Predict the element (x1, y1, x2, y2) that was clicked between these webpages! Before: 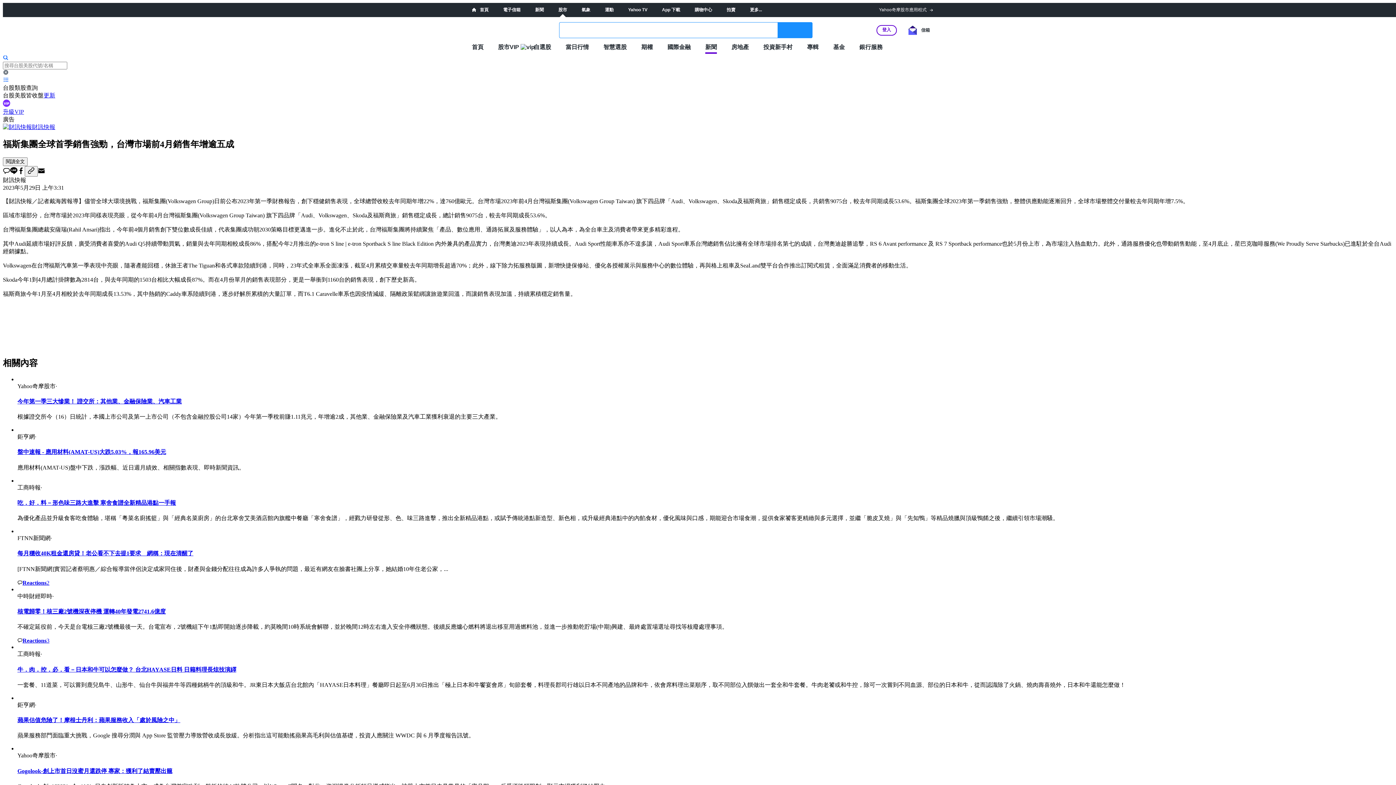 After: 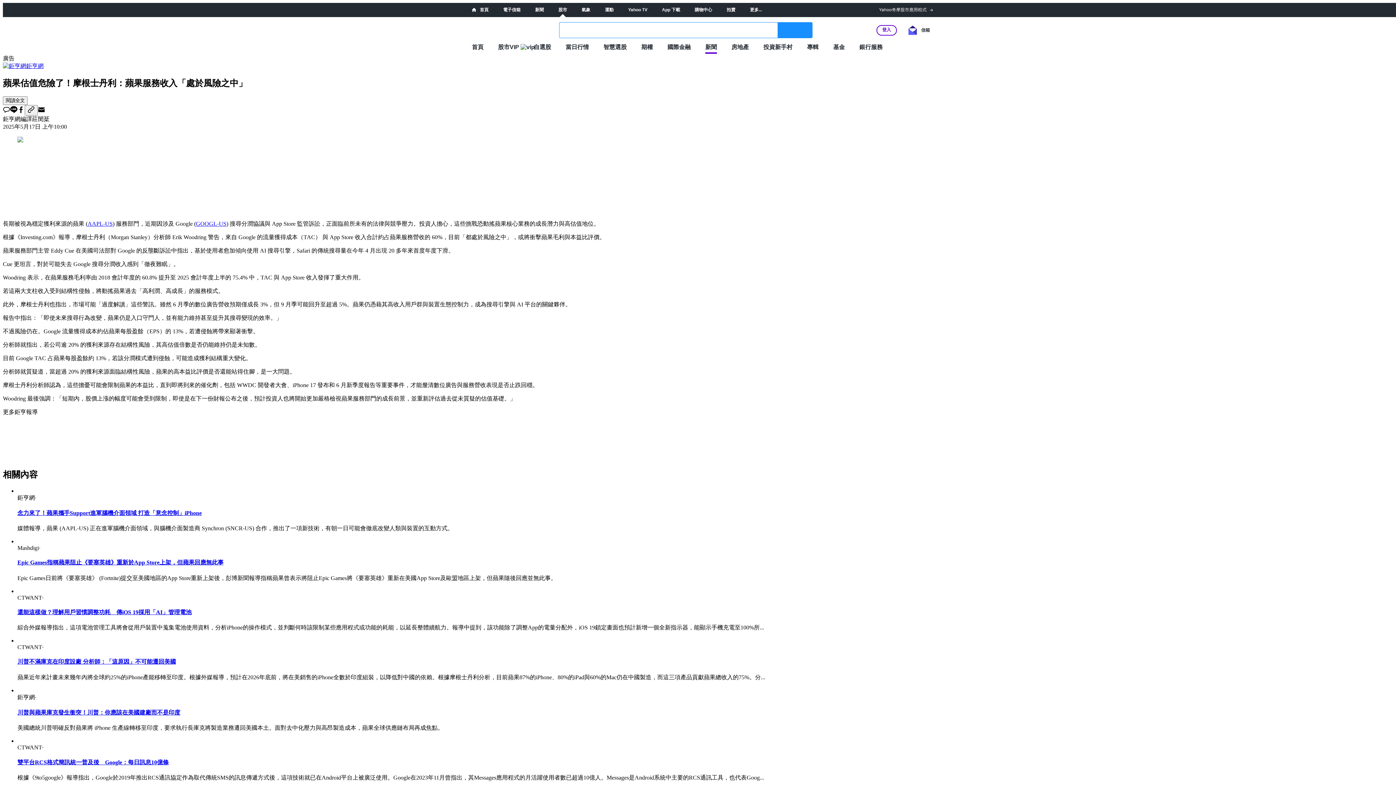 Action: bbox: (17, 717, 180, 723) label: 蘋果估值危險了！摩根士丹利：蘋果服務收入「處於風險之中」